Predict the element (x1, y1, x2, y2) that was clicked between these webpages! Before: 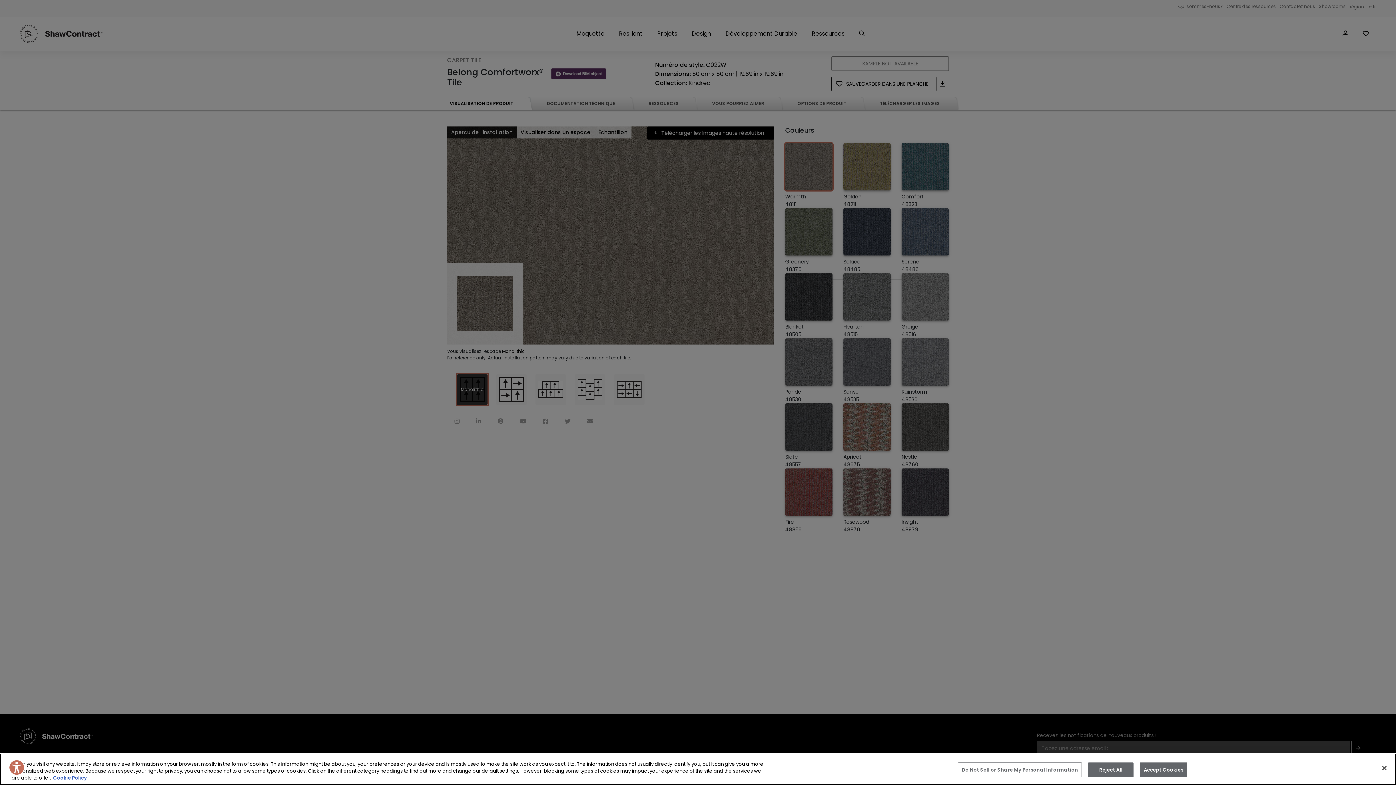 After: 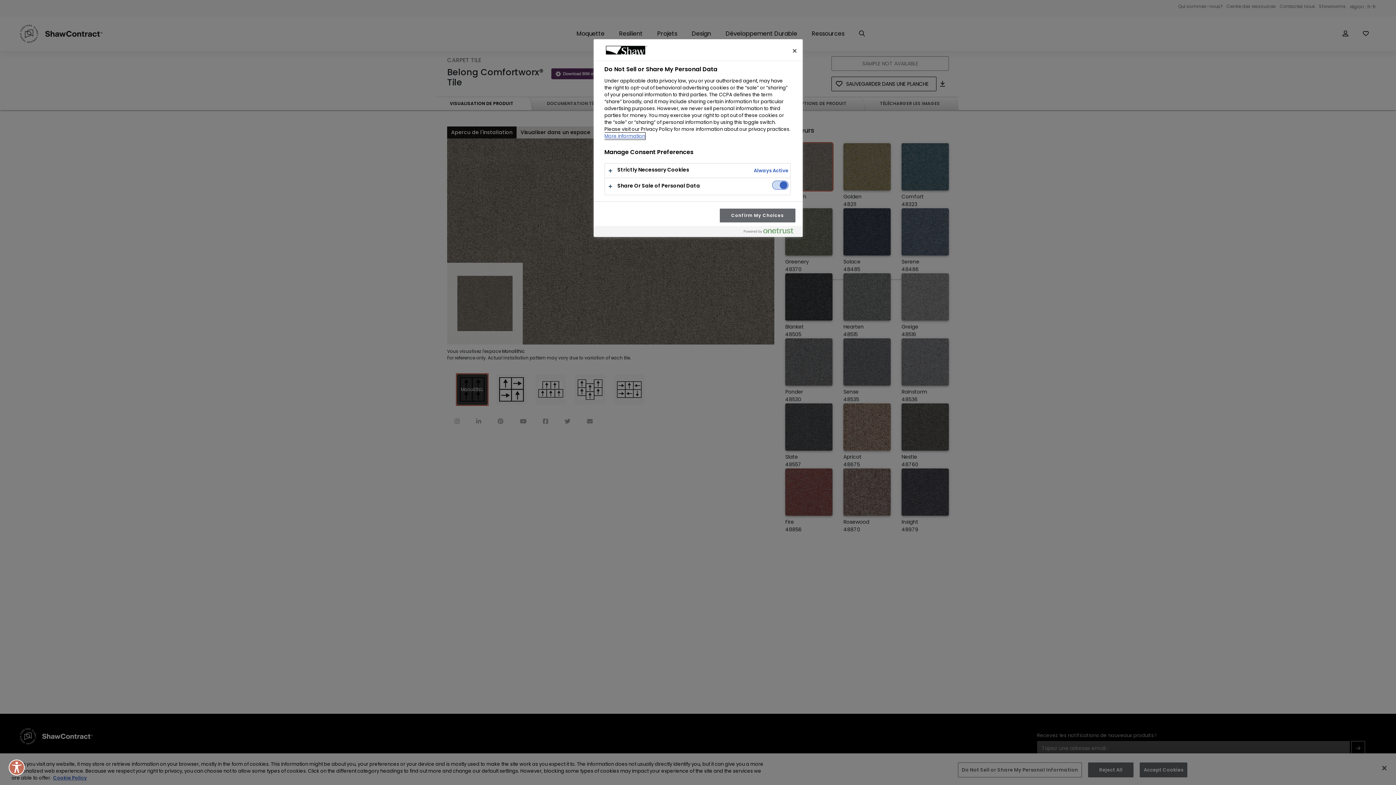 Action: label: Do Not Sell or Share My Personal Information bbox: (958, 762, 1082, 777)